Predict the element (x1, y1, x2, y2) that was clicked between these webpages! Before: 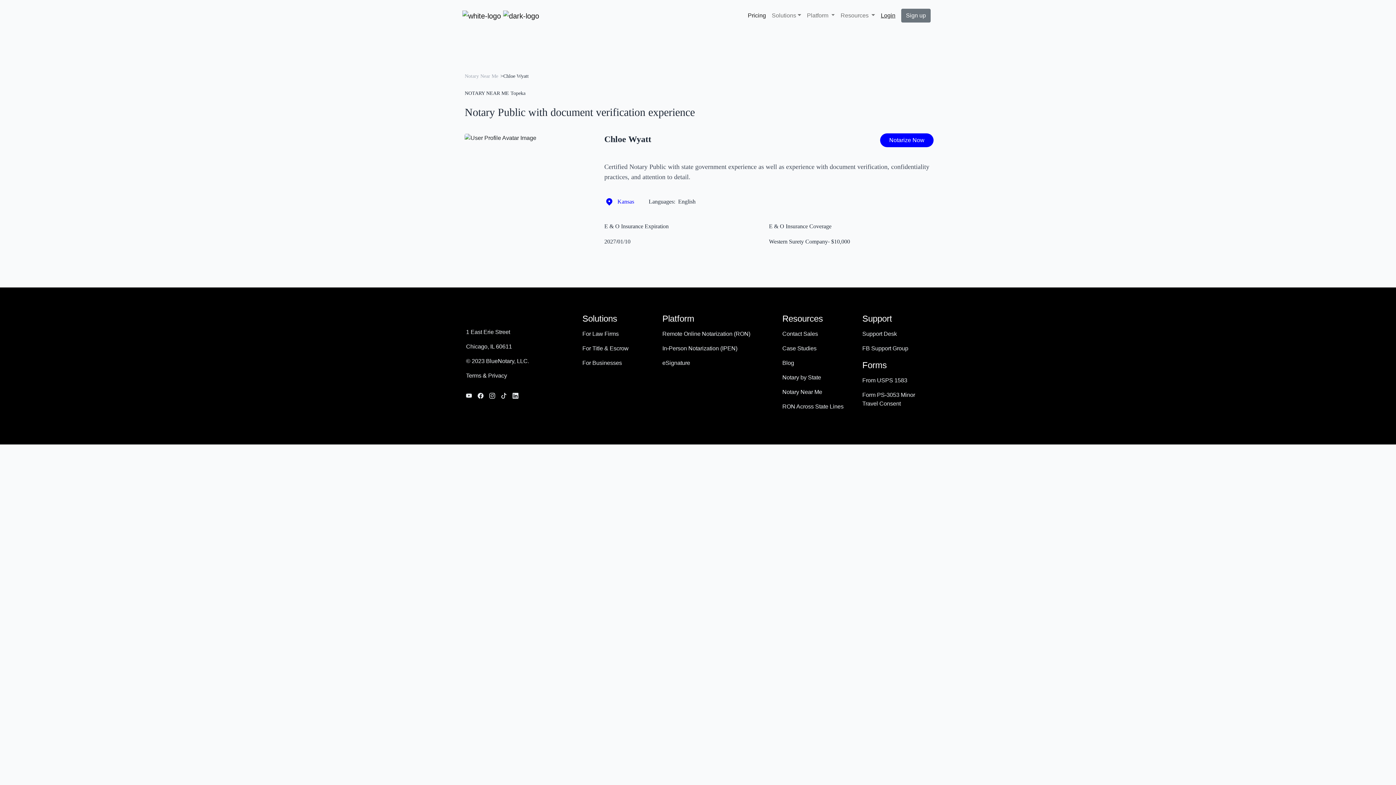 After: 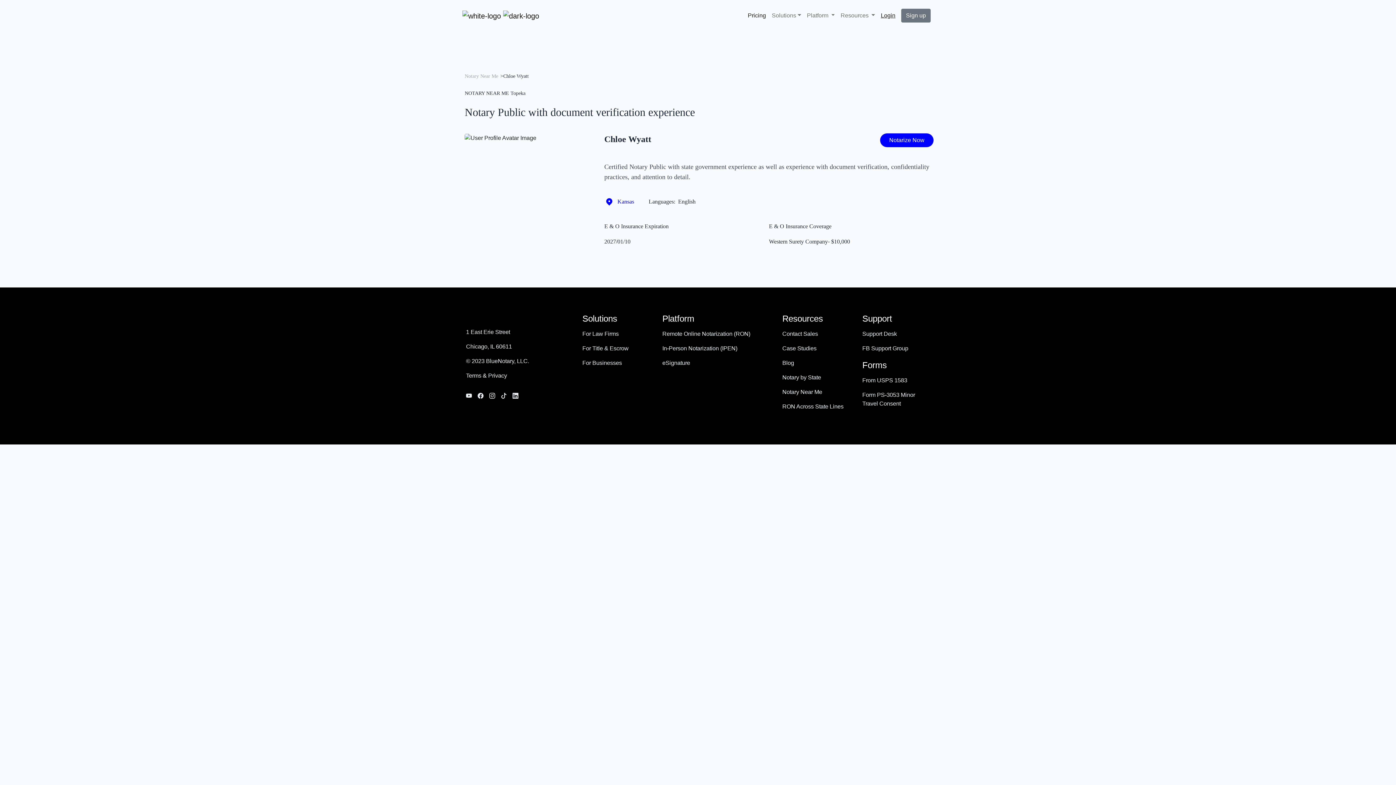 Action: bbox: (466, 358, 529, 364) label: © 2023 BlueNotary, LLC.